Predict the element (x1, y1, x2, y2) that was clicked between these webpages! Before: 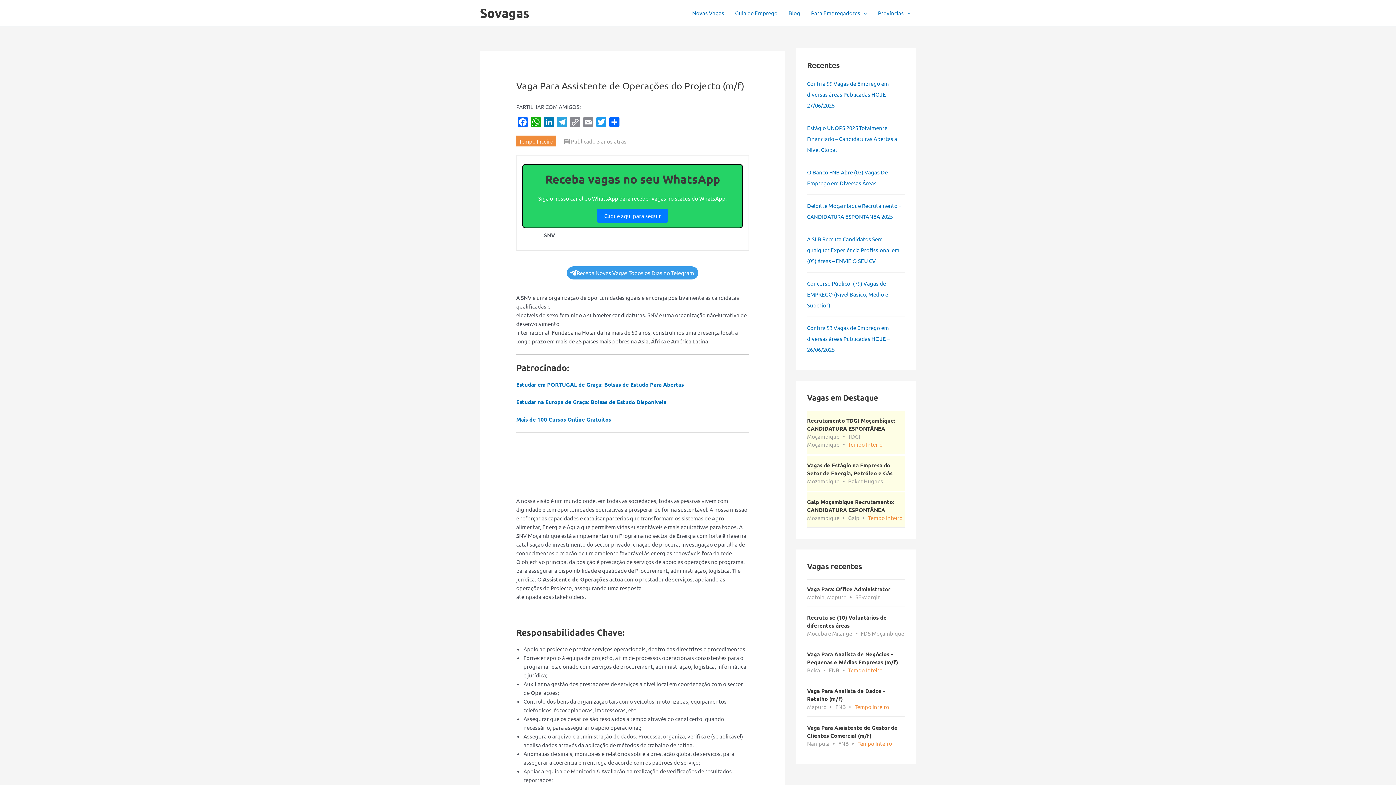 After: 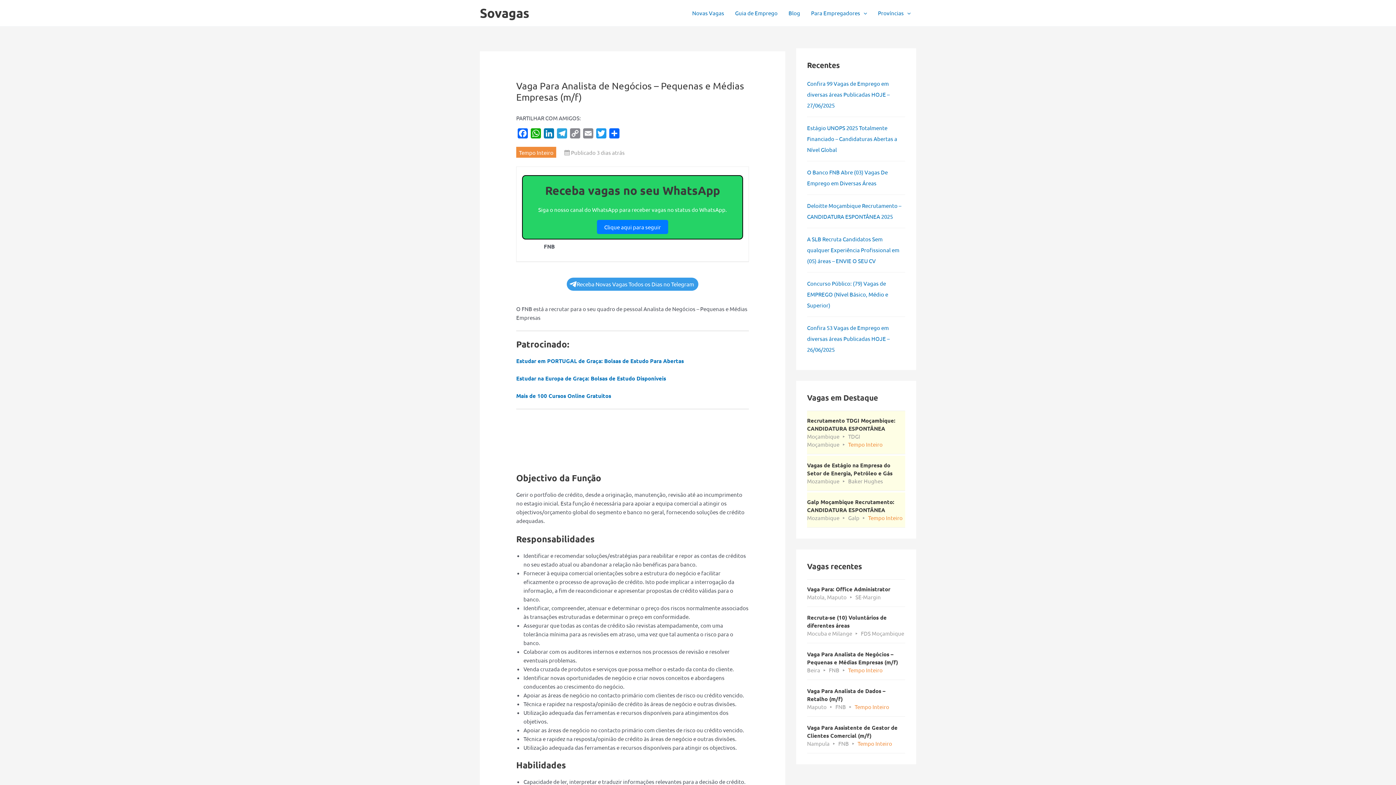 Action: label: Vaga Para Analista de Negócios – Pequenas e Médias Empresas (m/f)
BeiraFNBTempo Inteiro bbox: (807, 645, 905, 680)